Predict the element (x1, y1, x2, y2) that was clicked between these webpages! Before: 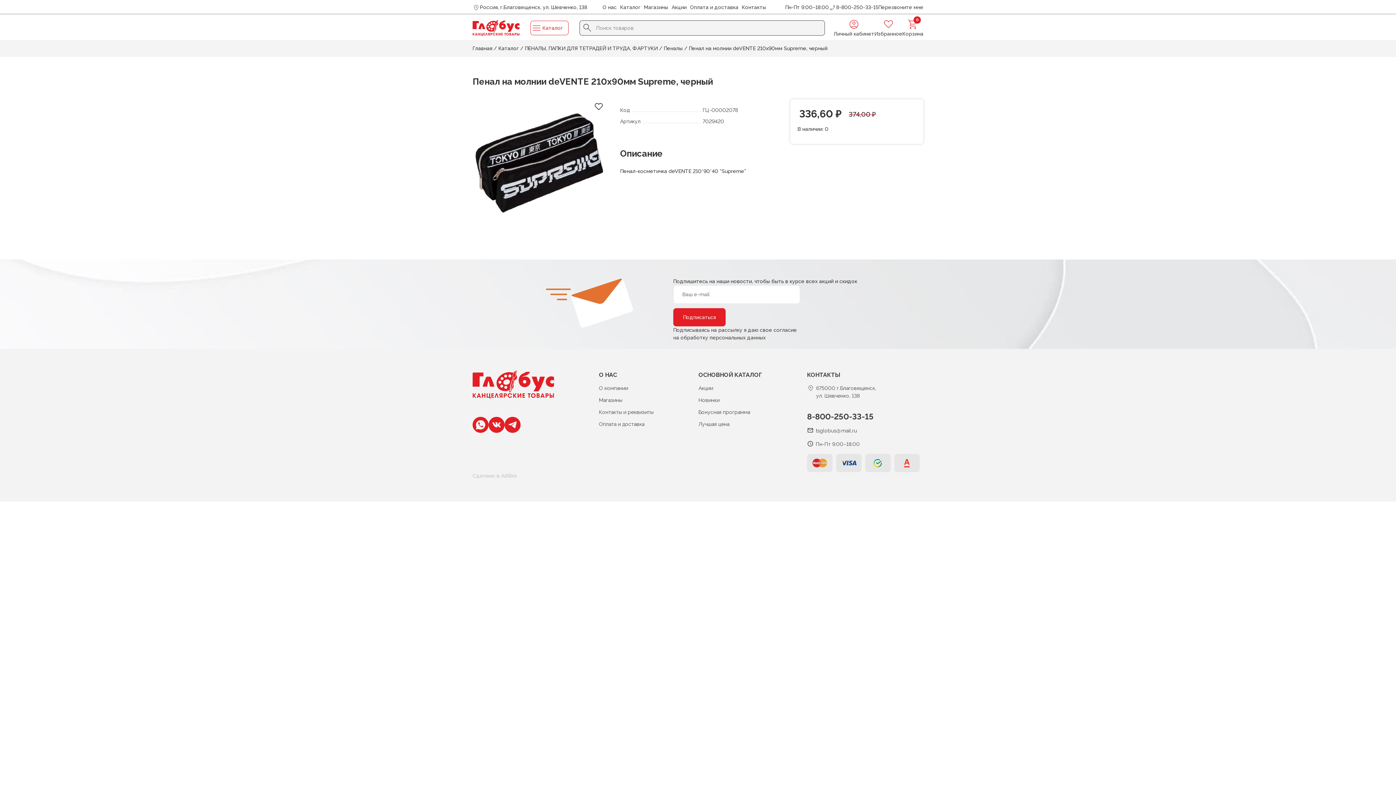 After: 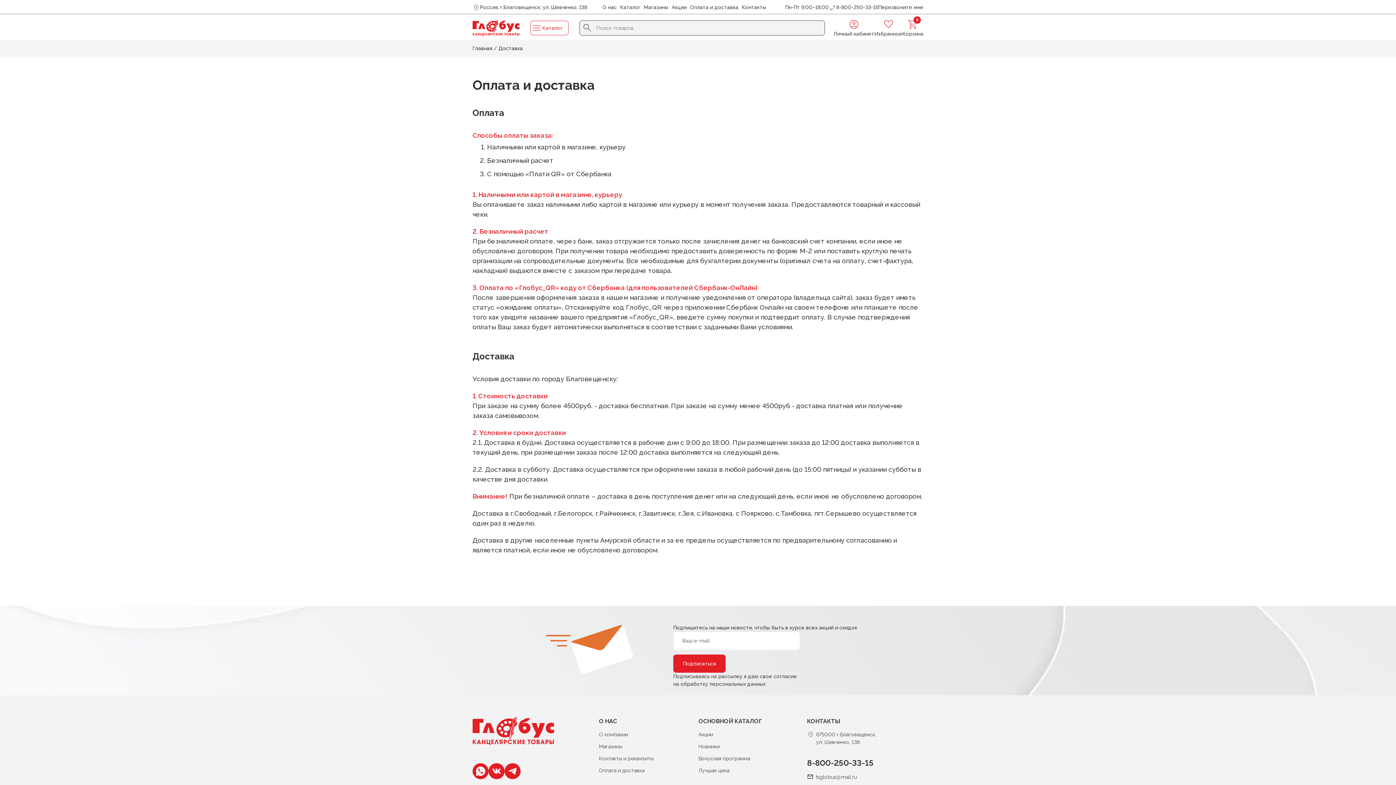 Action: label: Оплата и доставка bbox: (599, 420, 644, 428)